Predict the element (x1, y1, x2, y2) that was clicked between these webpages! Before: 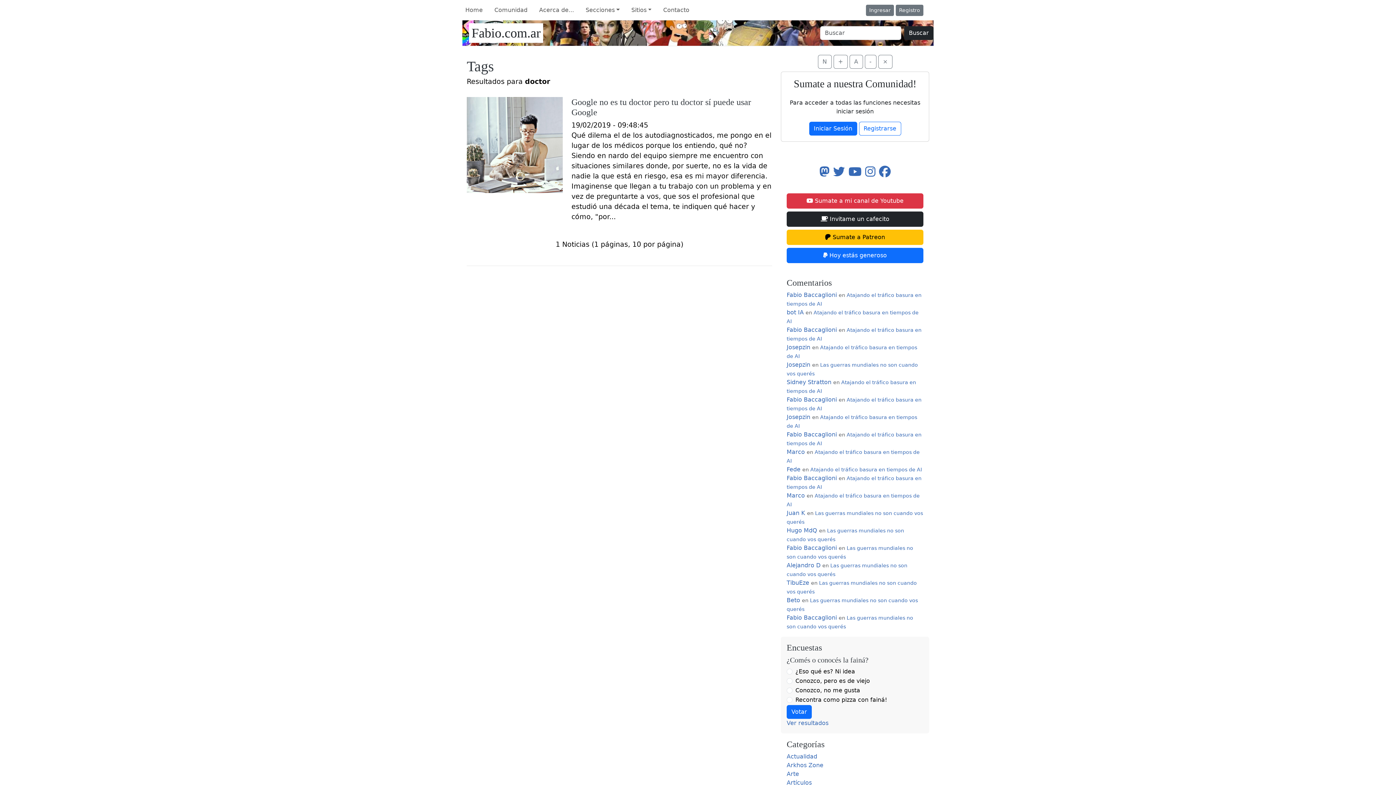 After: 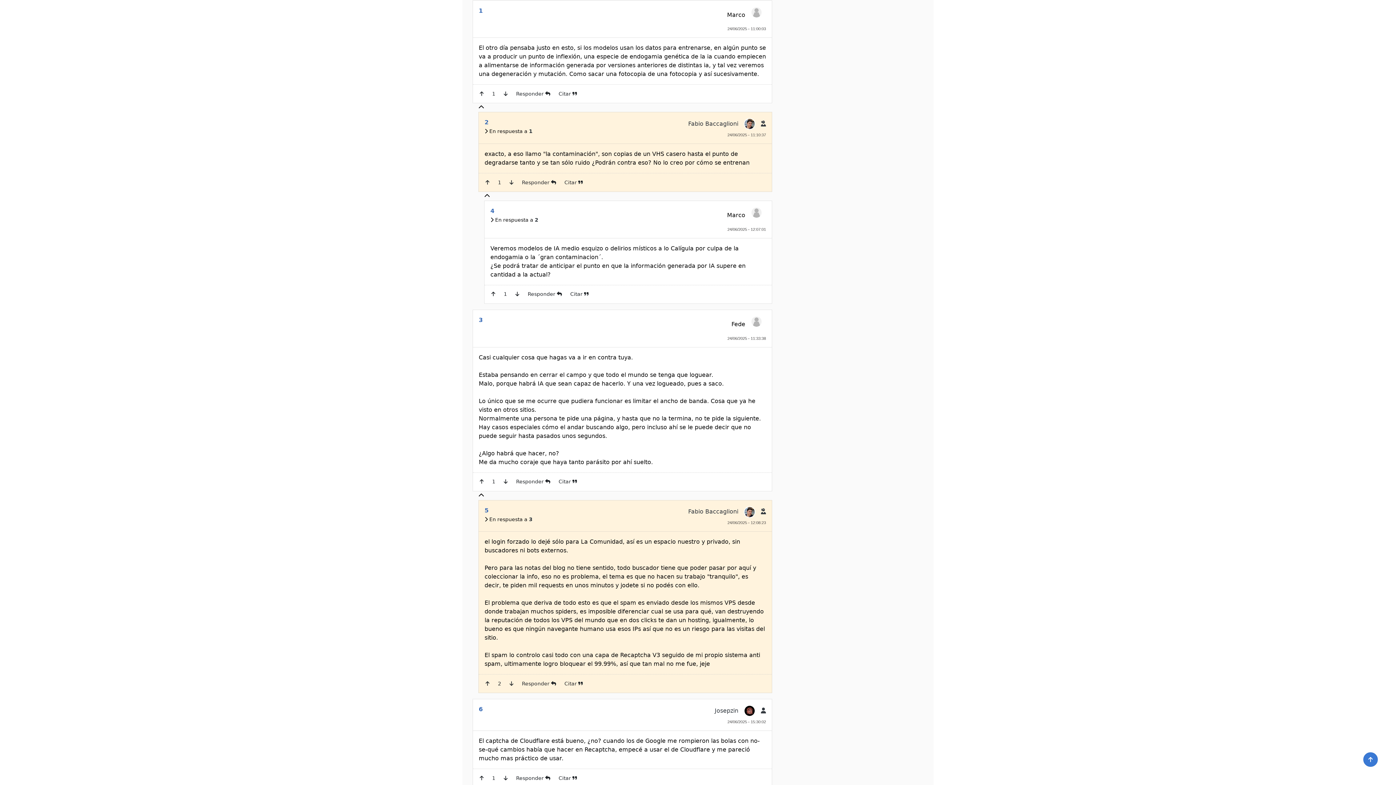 Action: bbox: (786, 492, 805, 499) label: Marco